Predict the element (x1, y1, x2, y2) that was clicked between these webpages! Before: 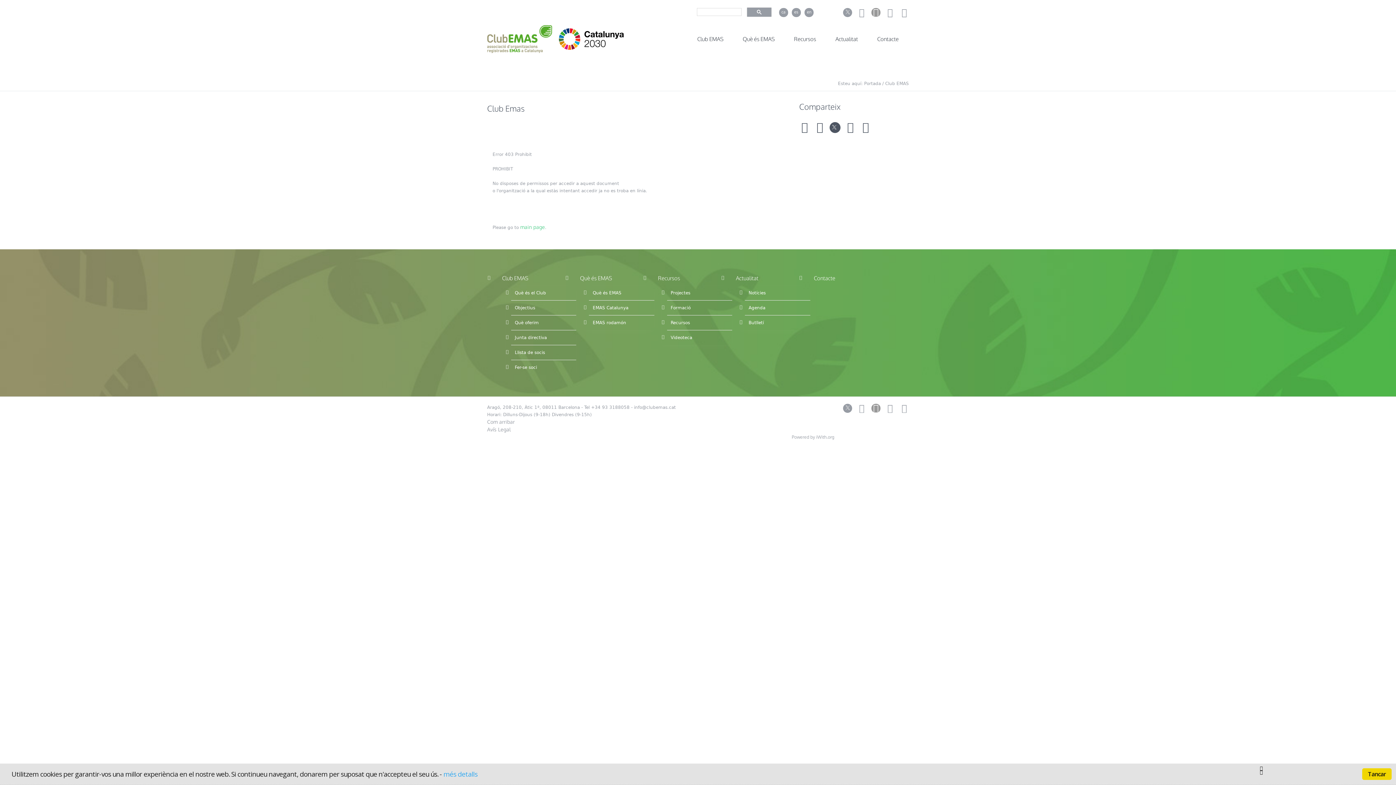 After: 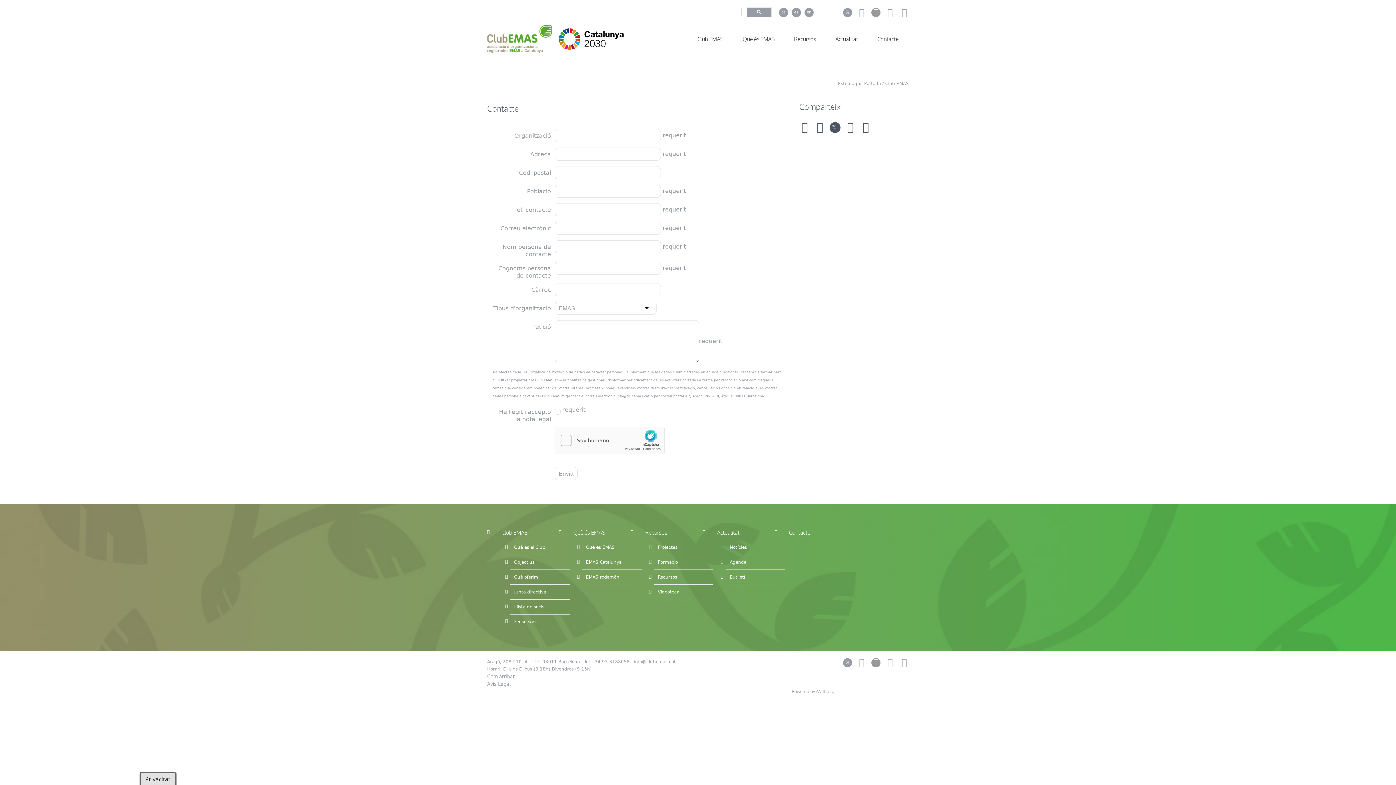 Action: label: Contacte  bbox: (804, 271, 882, 285)